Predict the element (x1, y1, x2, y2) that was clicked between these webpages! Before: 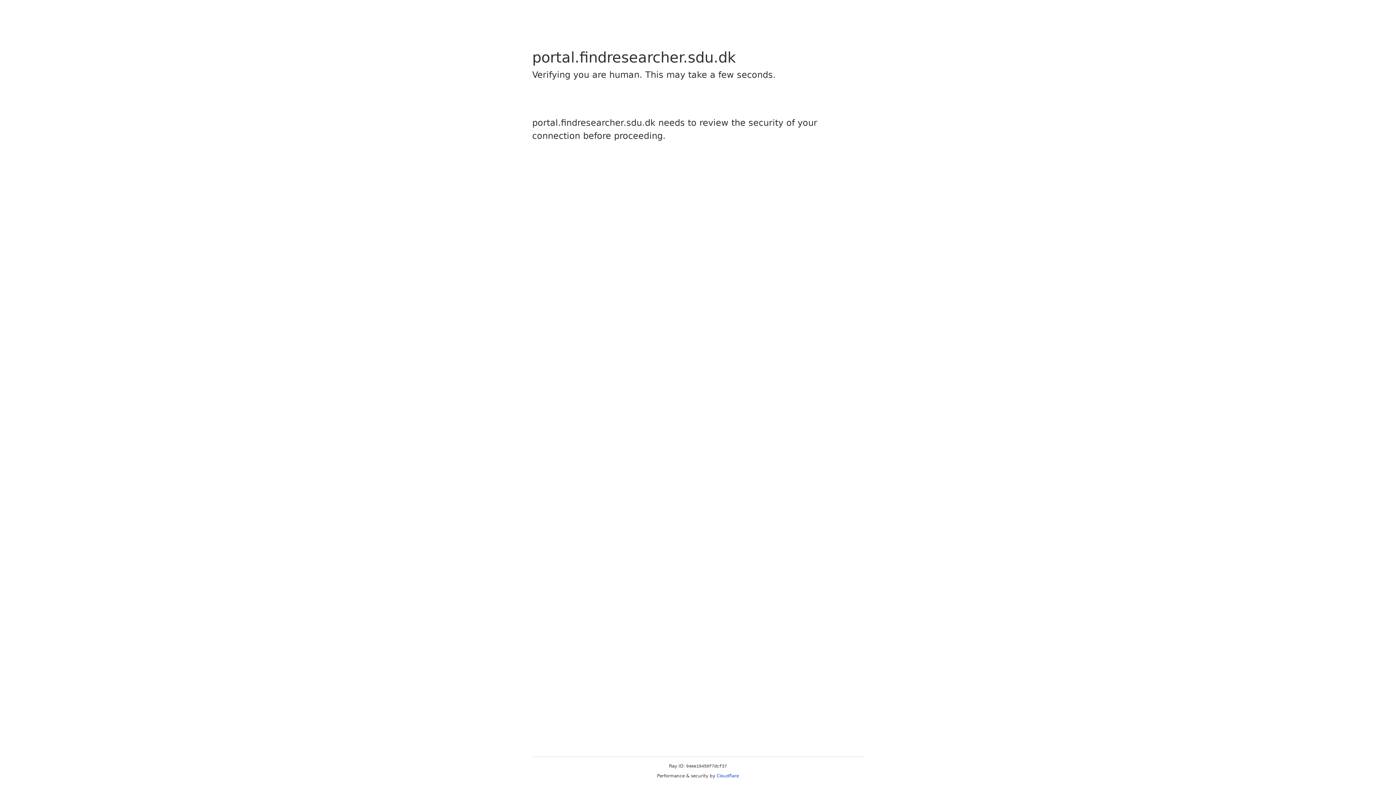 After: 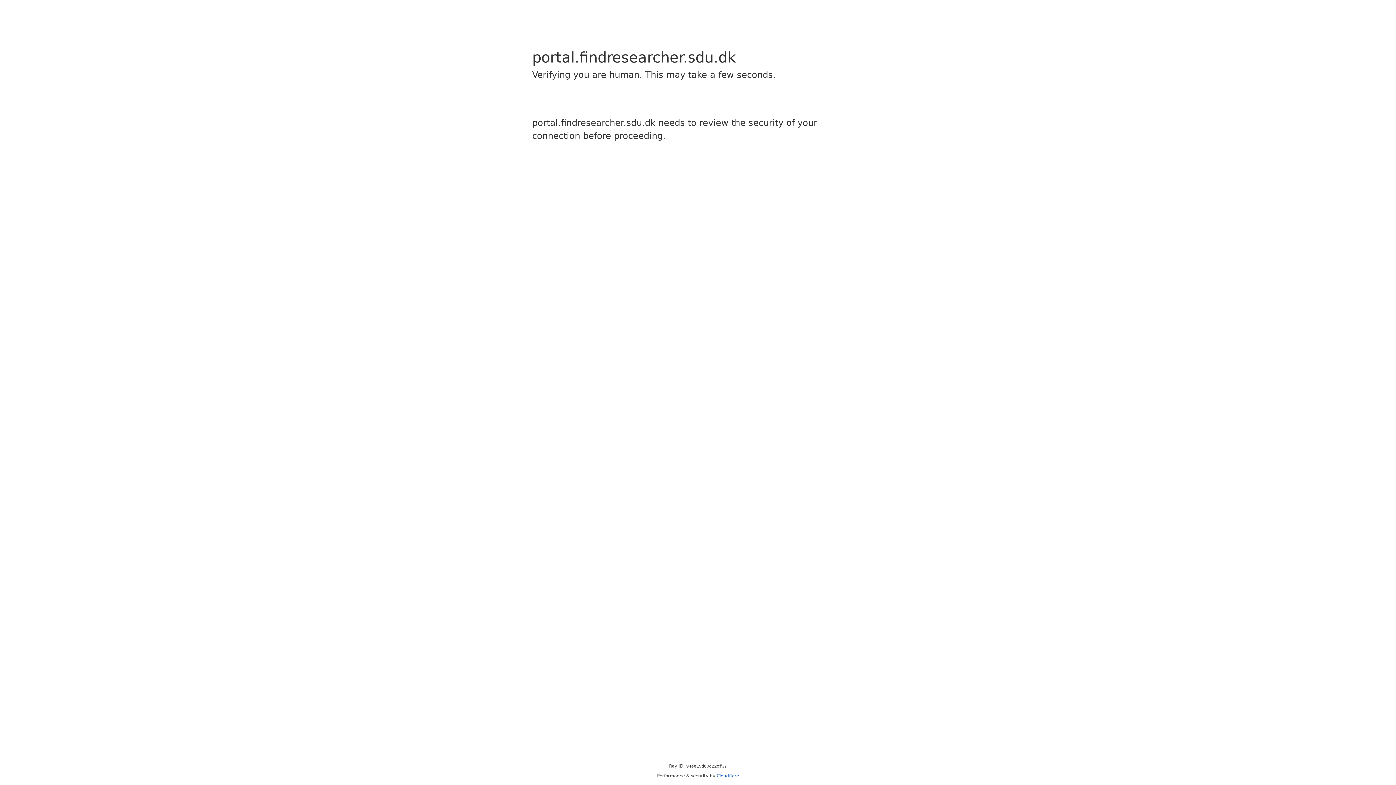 Action: bbox: (716, 773, 739, 778) label: Cloudflare